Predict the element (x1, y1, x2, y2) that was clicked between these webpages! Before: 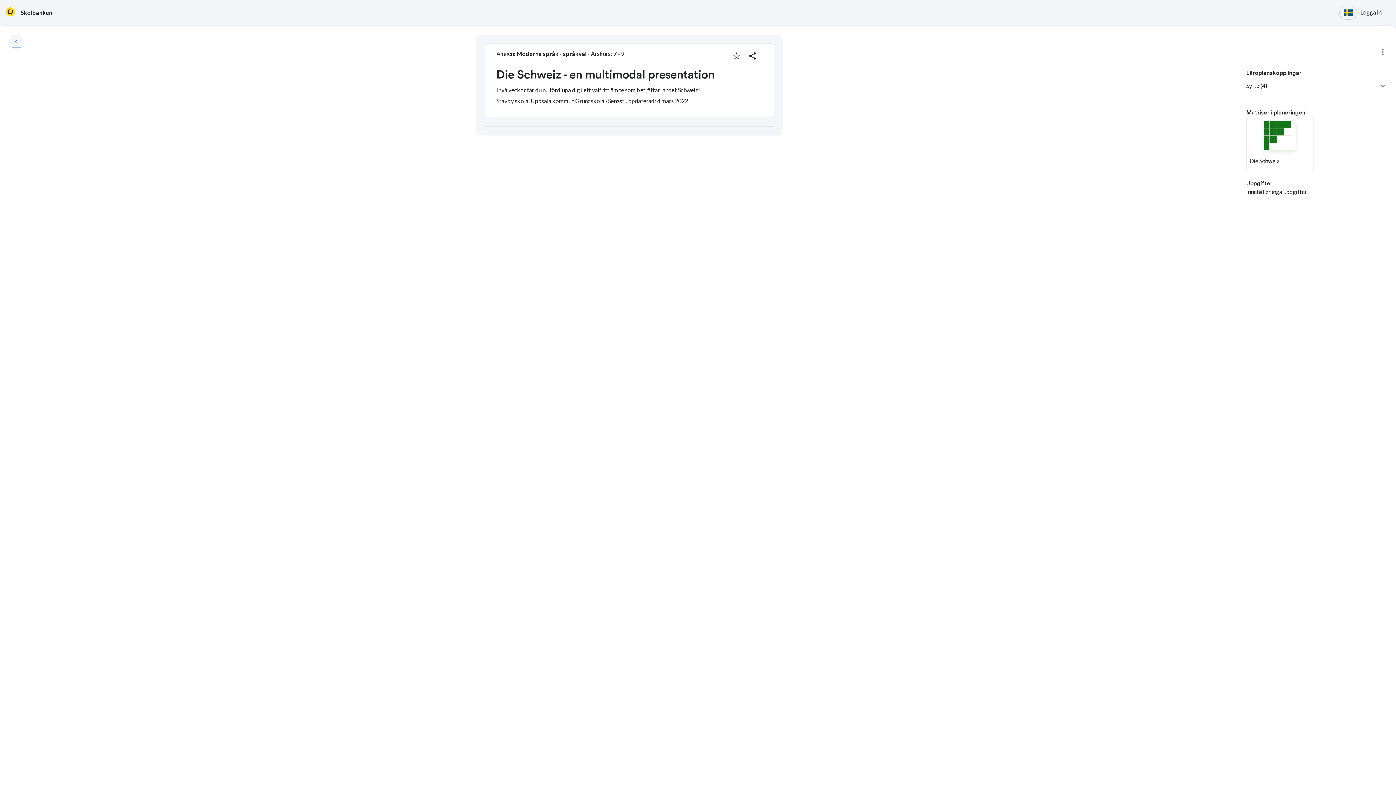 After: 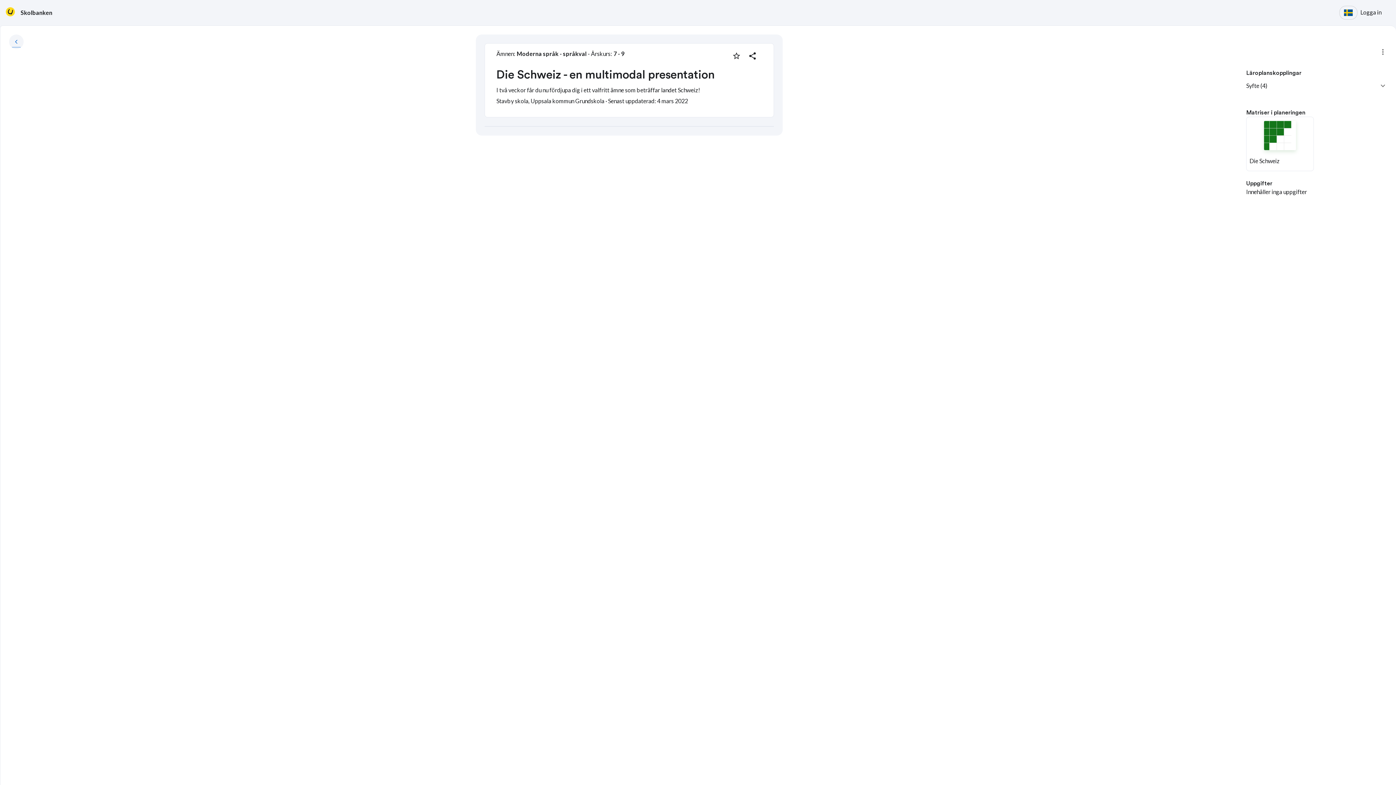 Action: label: Logga in bbox: (1360, 5, 1381, 19)